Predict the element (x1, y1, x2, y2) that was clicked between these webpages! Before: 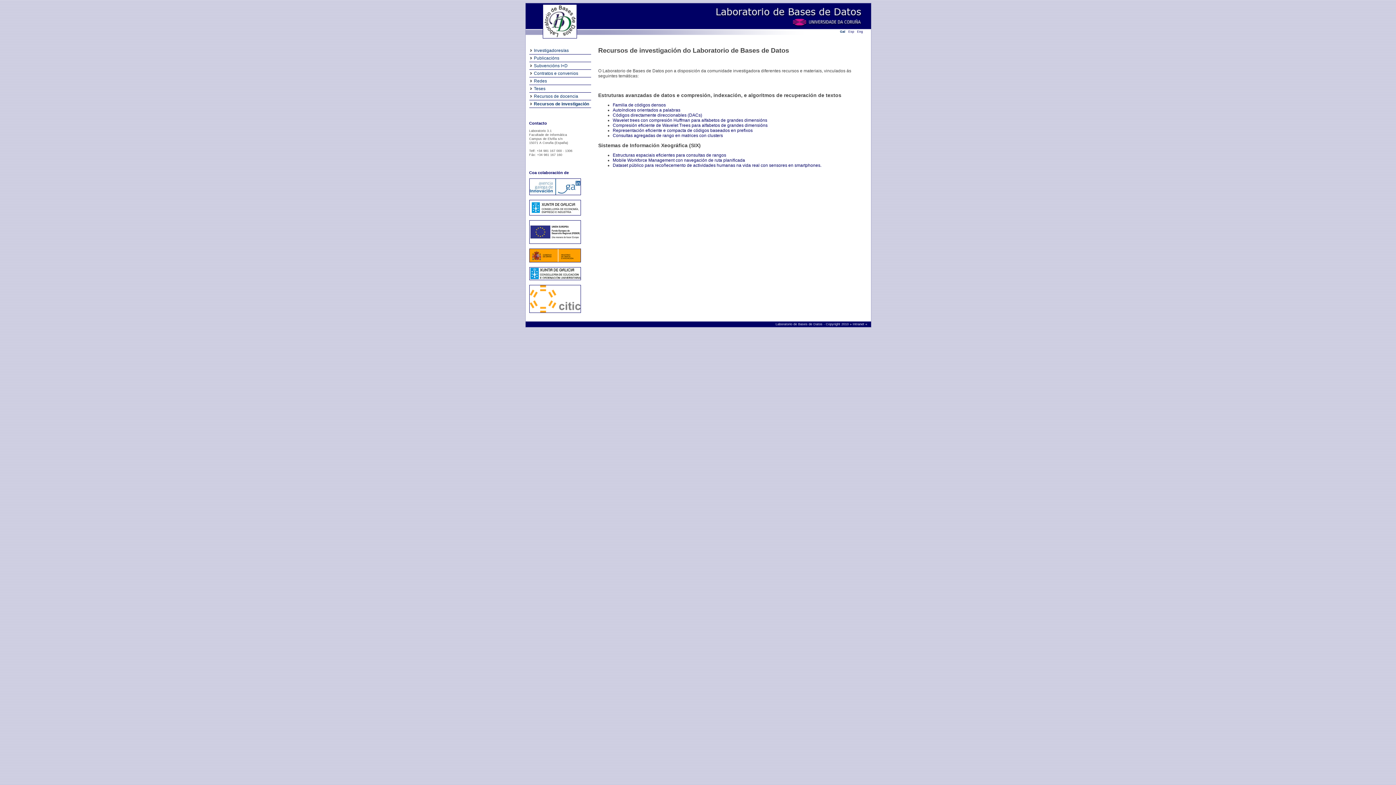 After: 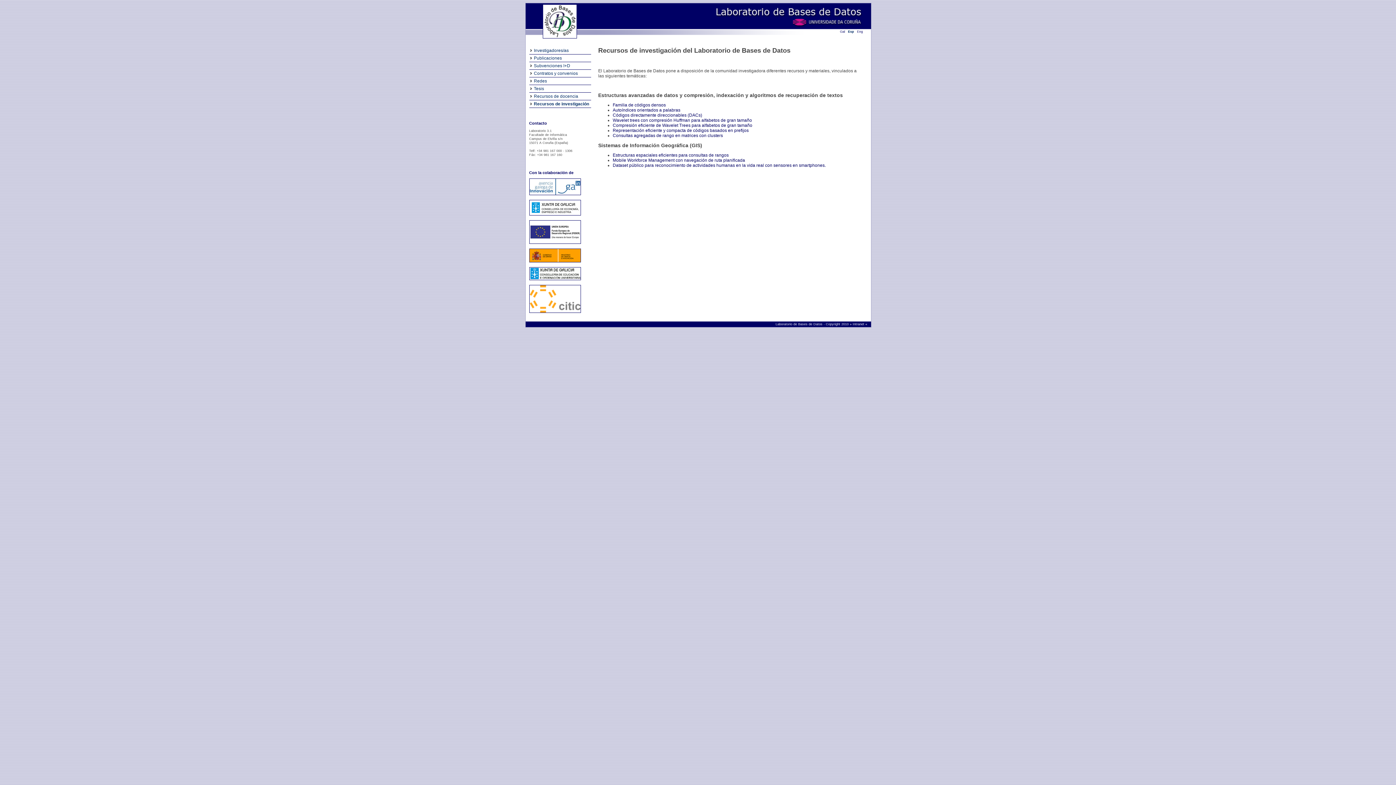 Action: bbox: (848, 29, 854, 33) label: Esp